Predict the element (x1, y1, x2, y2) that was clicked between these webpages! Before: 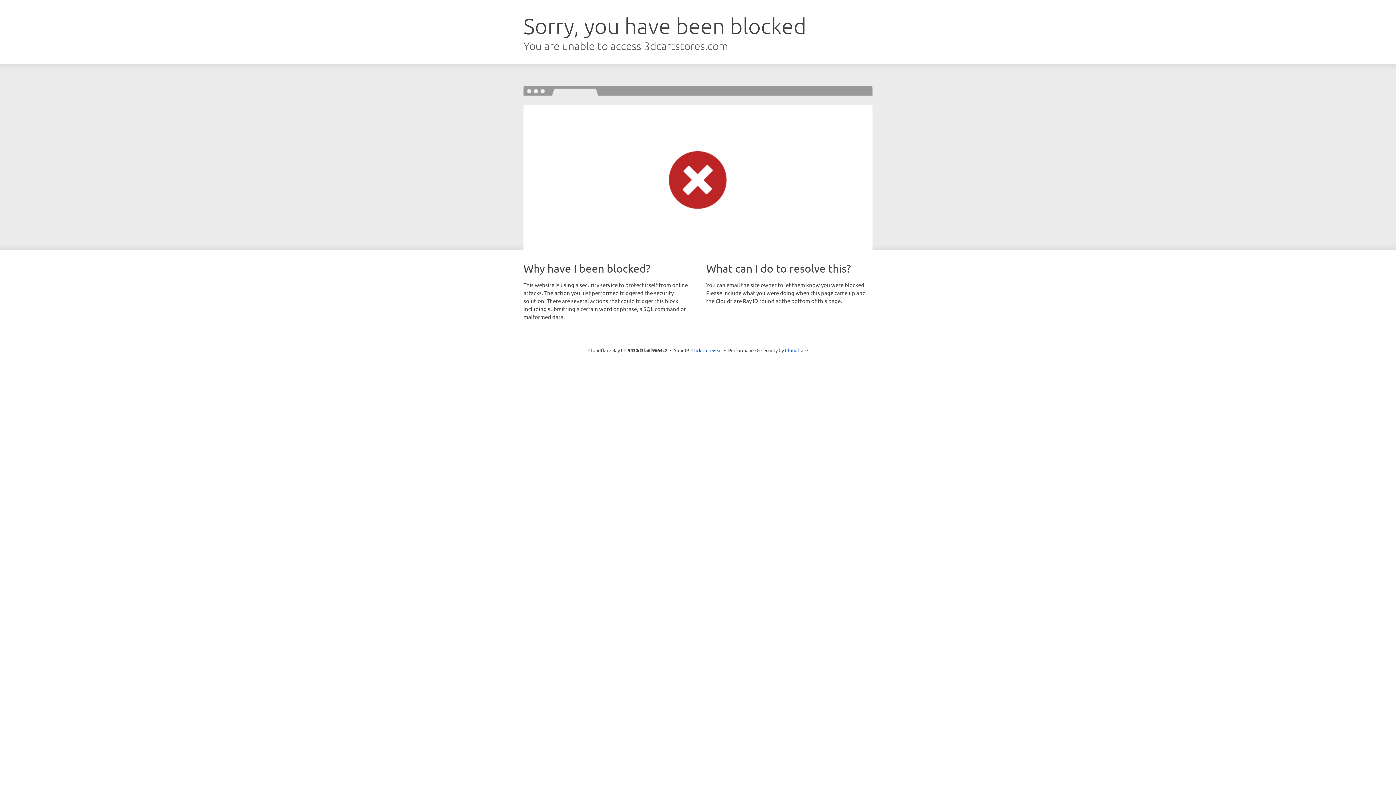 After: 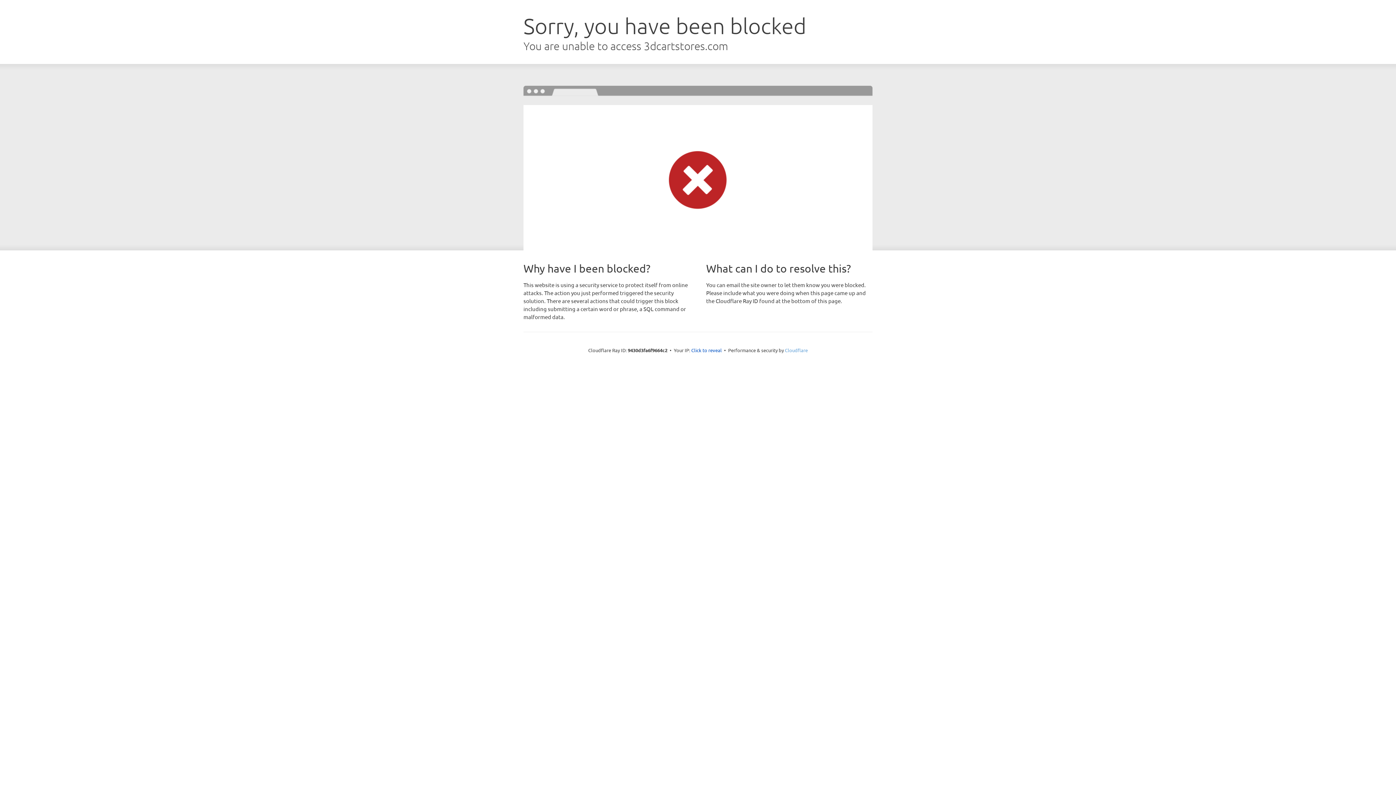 Action: label: Cloudflare bbox: (785, 347, 808, 353)